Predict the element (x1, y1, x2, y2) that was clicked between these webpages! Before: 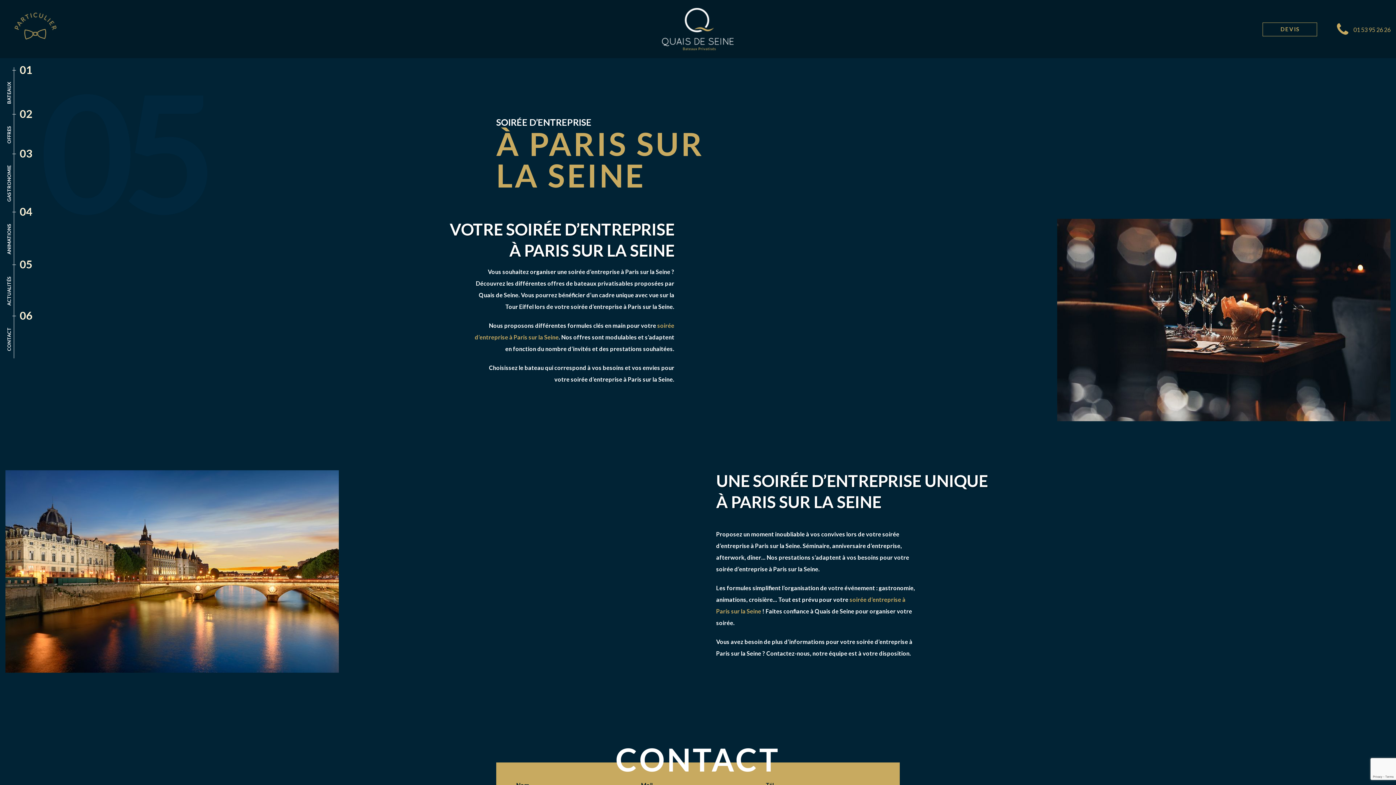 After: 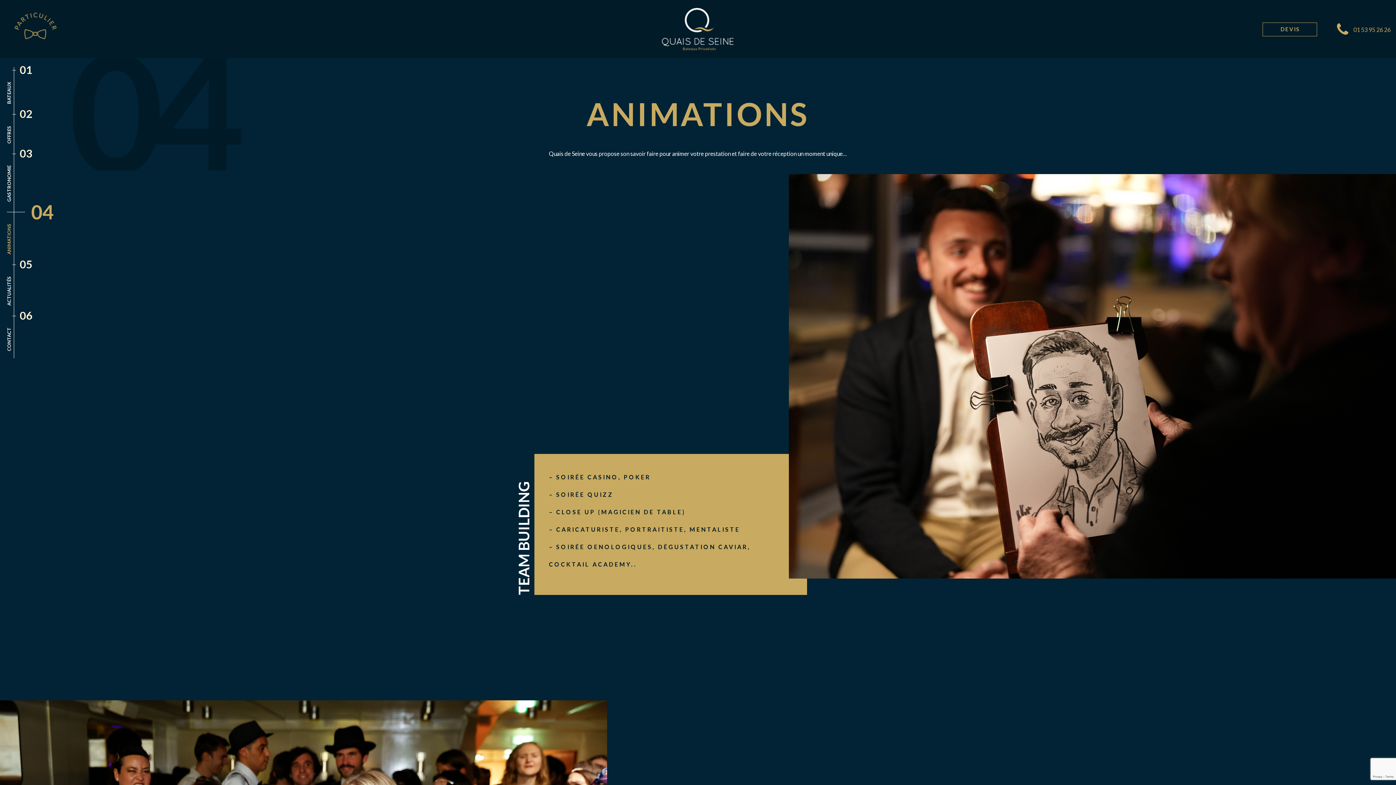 Action: label: ANIMATIONS bbox: (0, 212, 18, 265)